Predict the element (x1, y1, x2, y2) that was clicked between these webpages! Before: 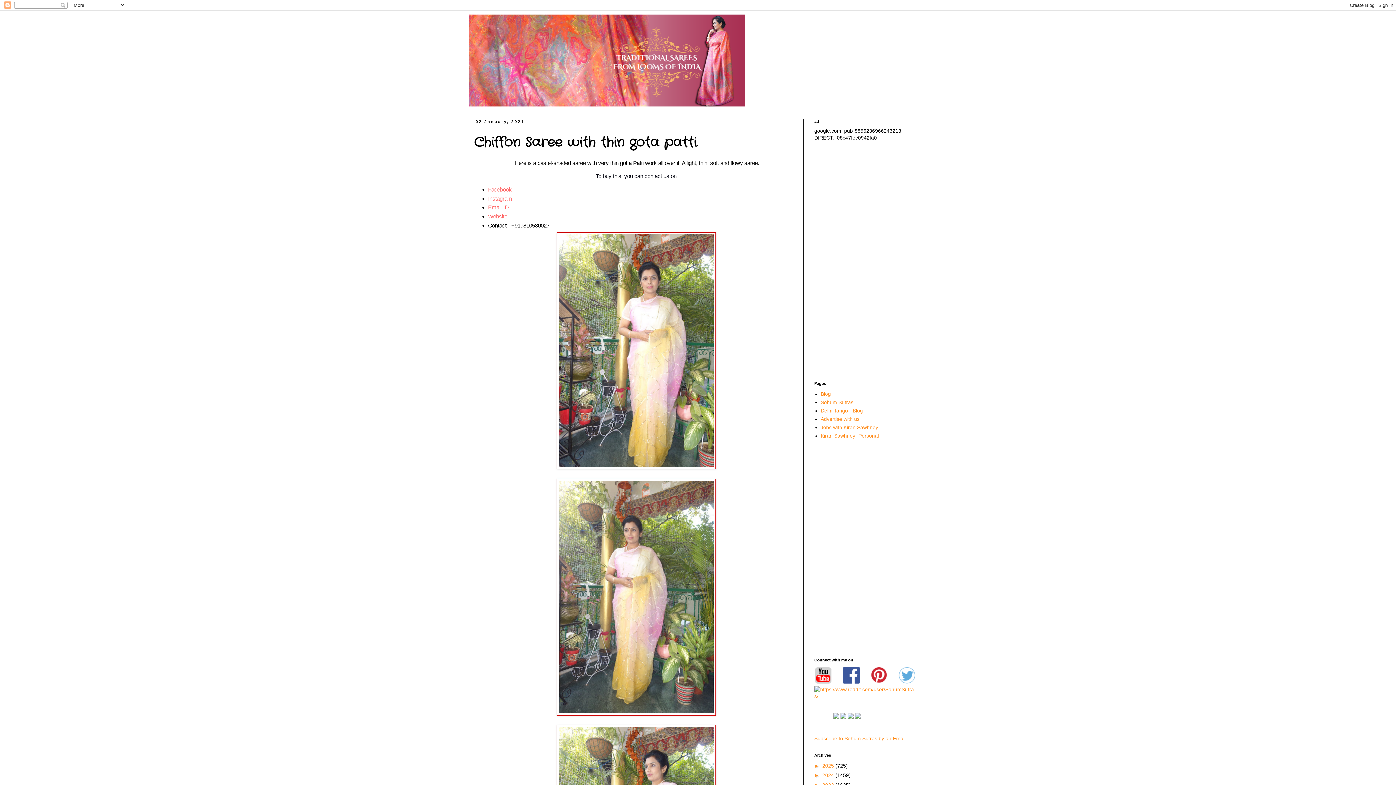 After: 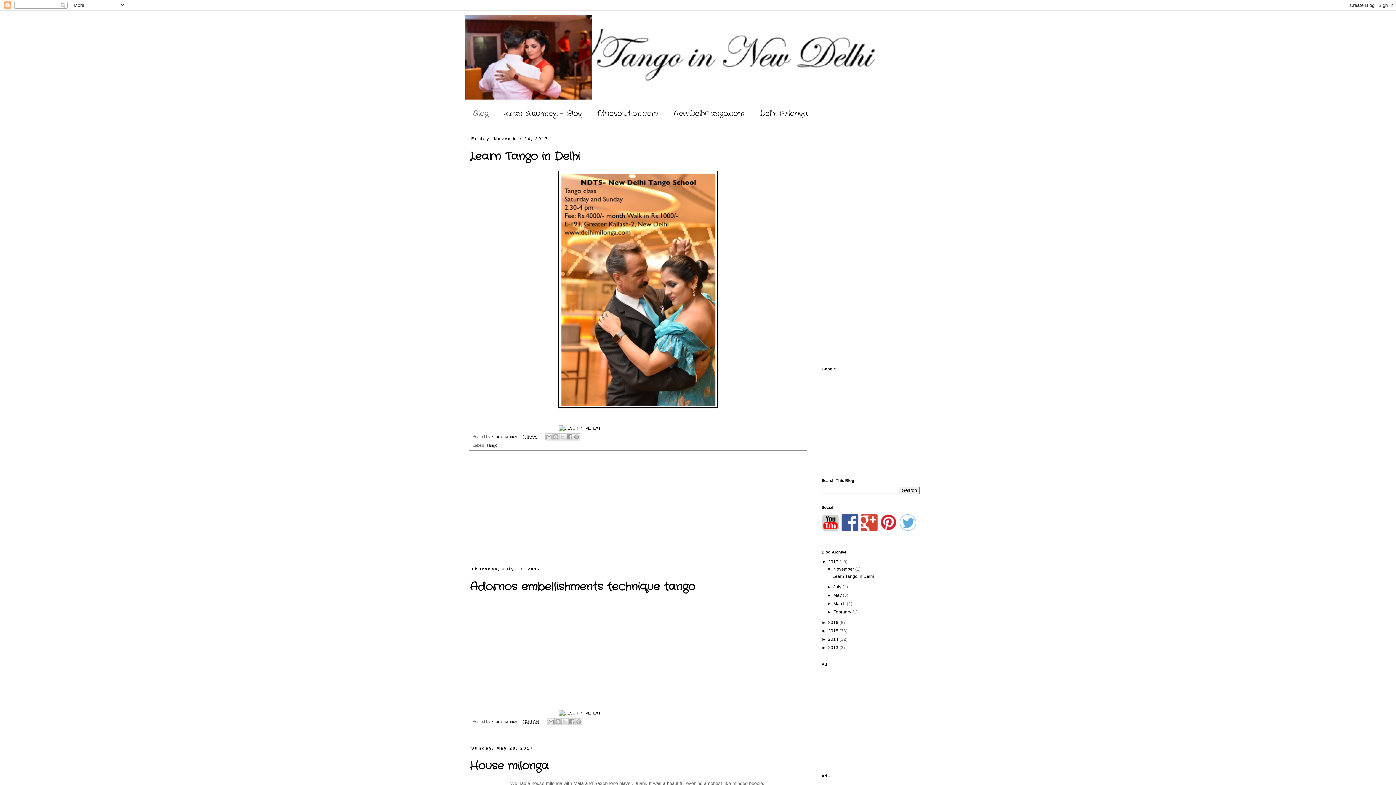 Action: label: Delhi Tango - Blog bbox: (820, 407, 863, 413)